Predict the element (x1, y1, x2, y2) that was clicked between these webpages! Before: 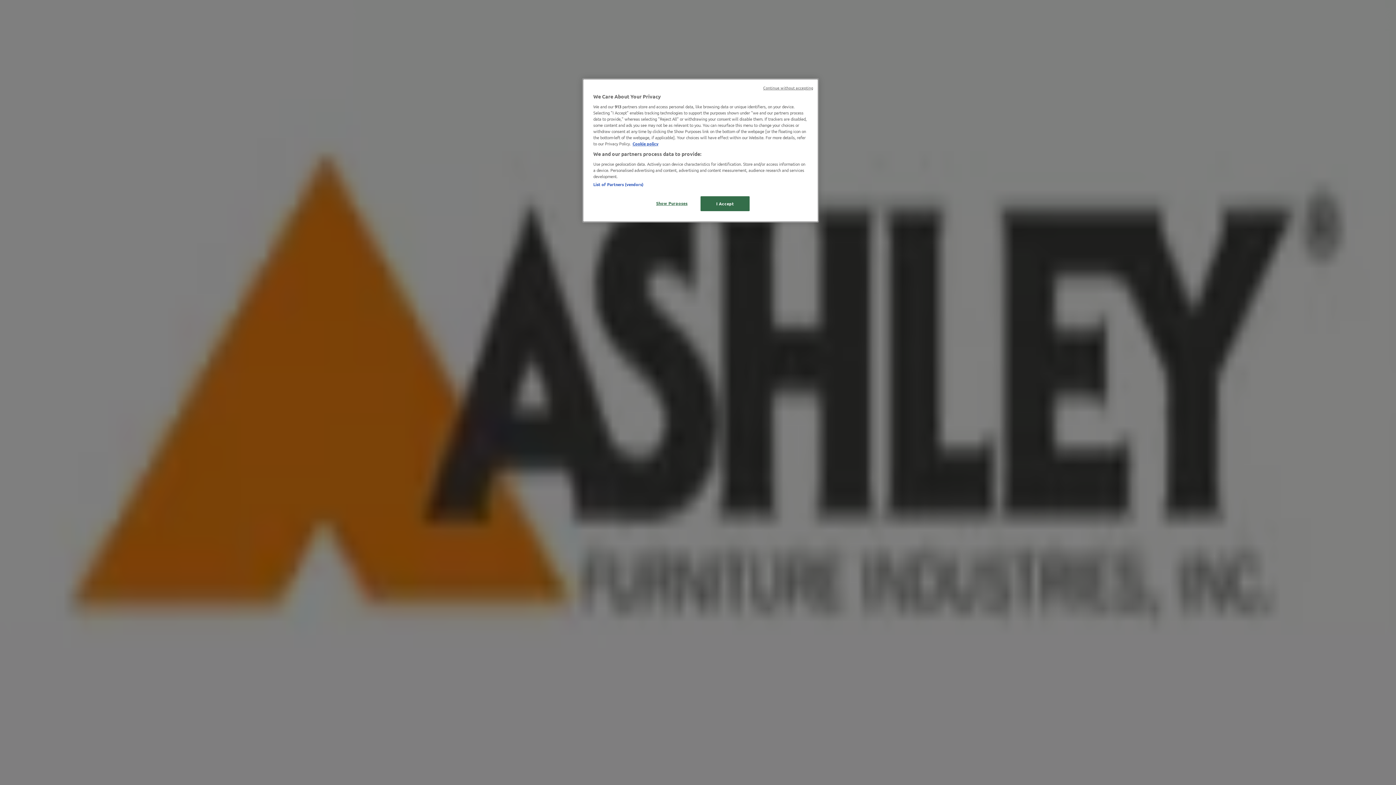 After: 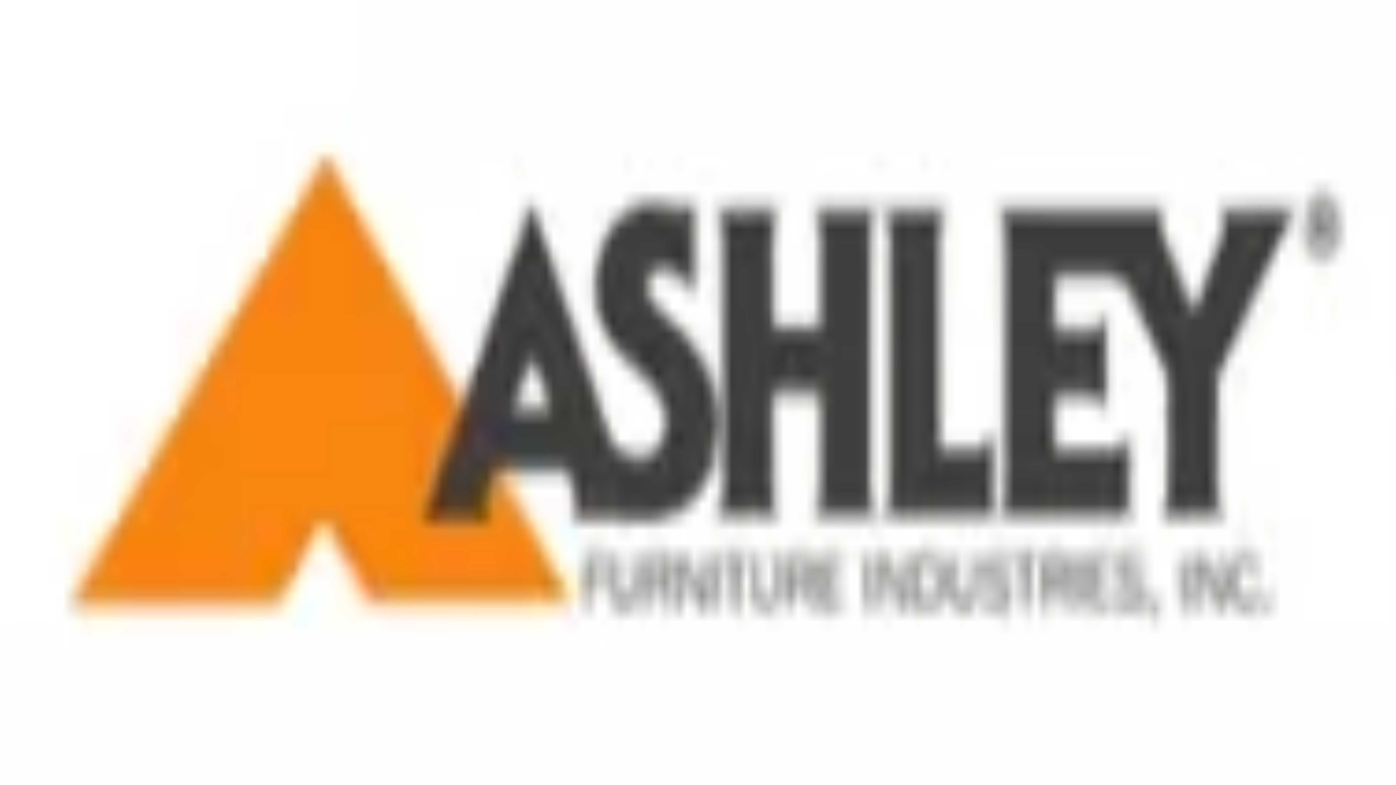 Action: bbox: (763, 85, 813, 90) label: Continue without accepting